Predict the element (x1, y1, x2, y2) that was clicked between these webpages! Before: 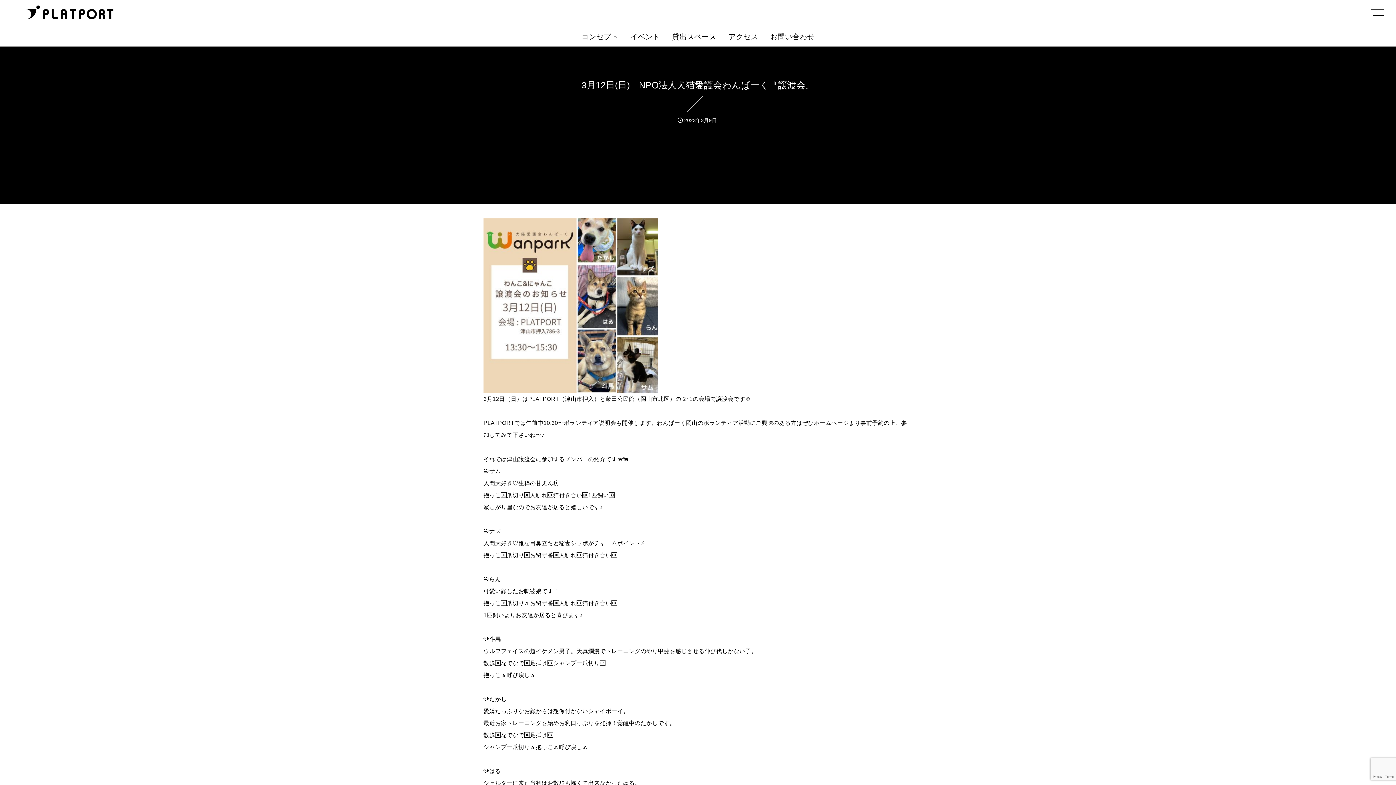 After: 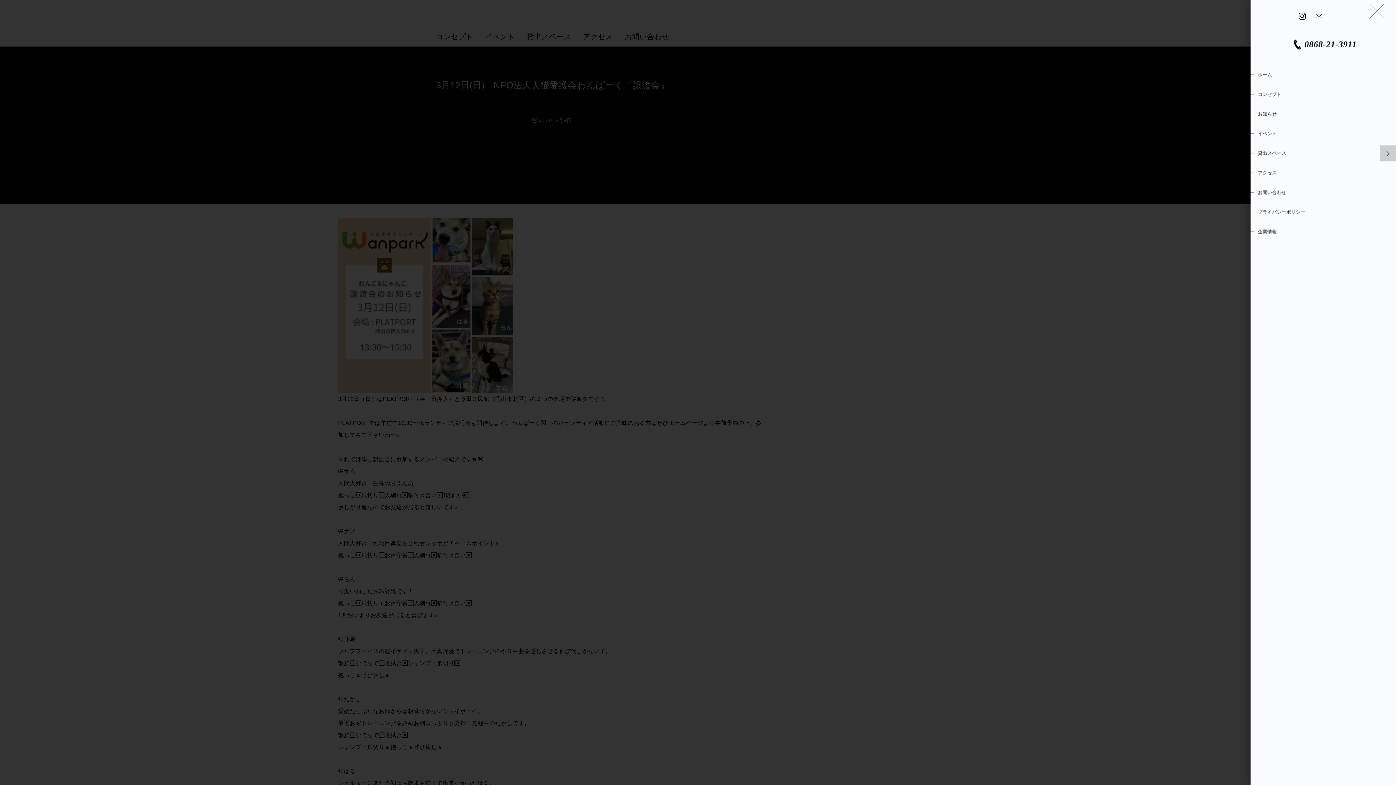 Action: bbox: (1367, 0, 1386, 19)